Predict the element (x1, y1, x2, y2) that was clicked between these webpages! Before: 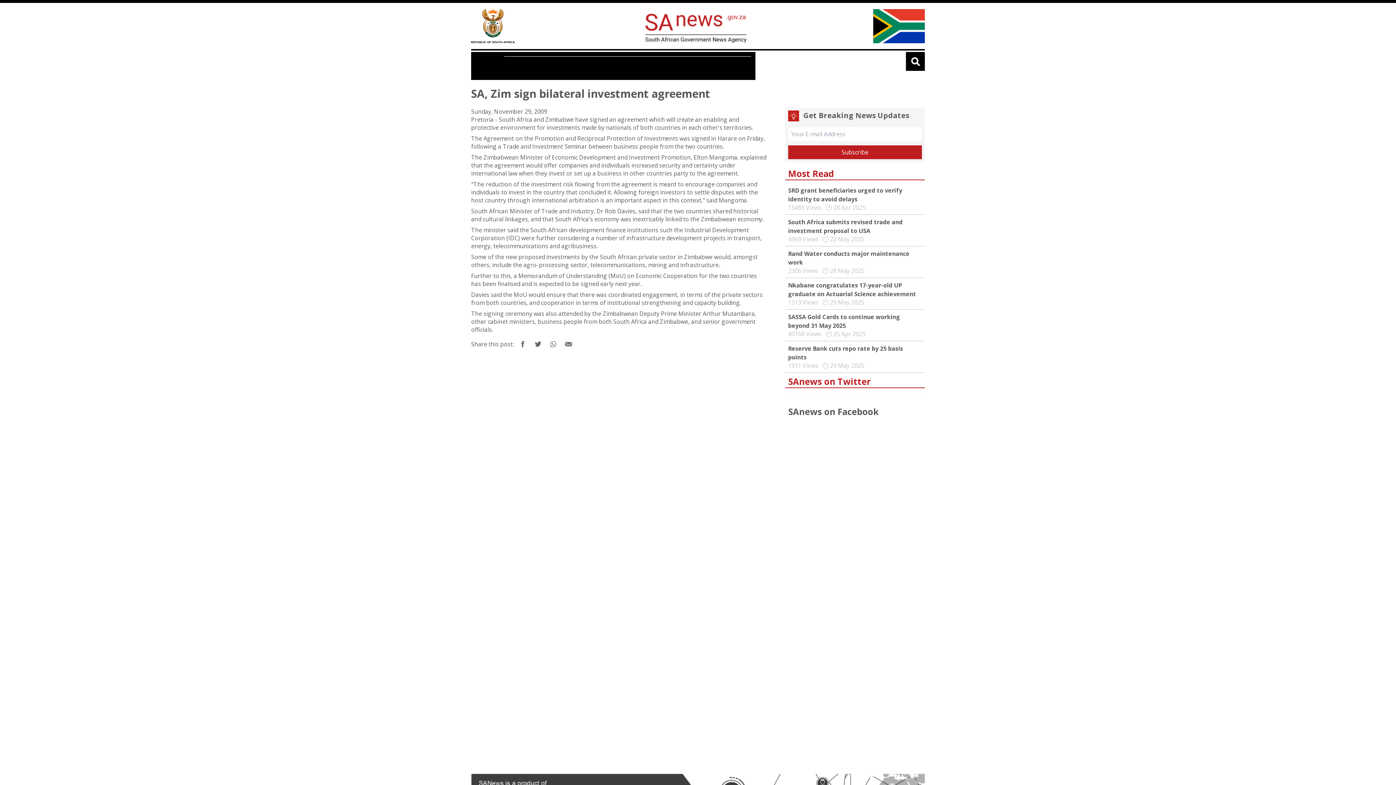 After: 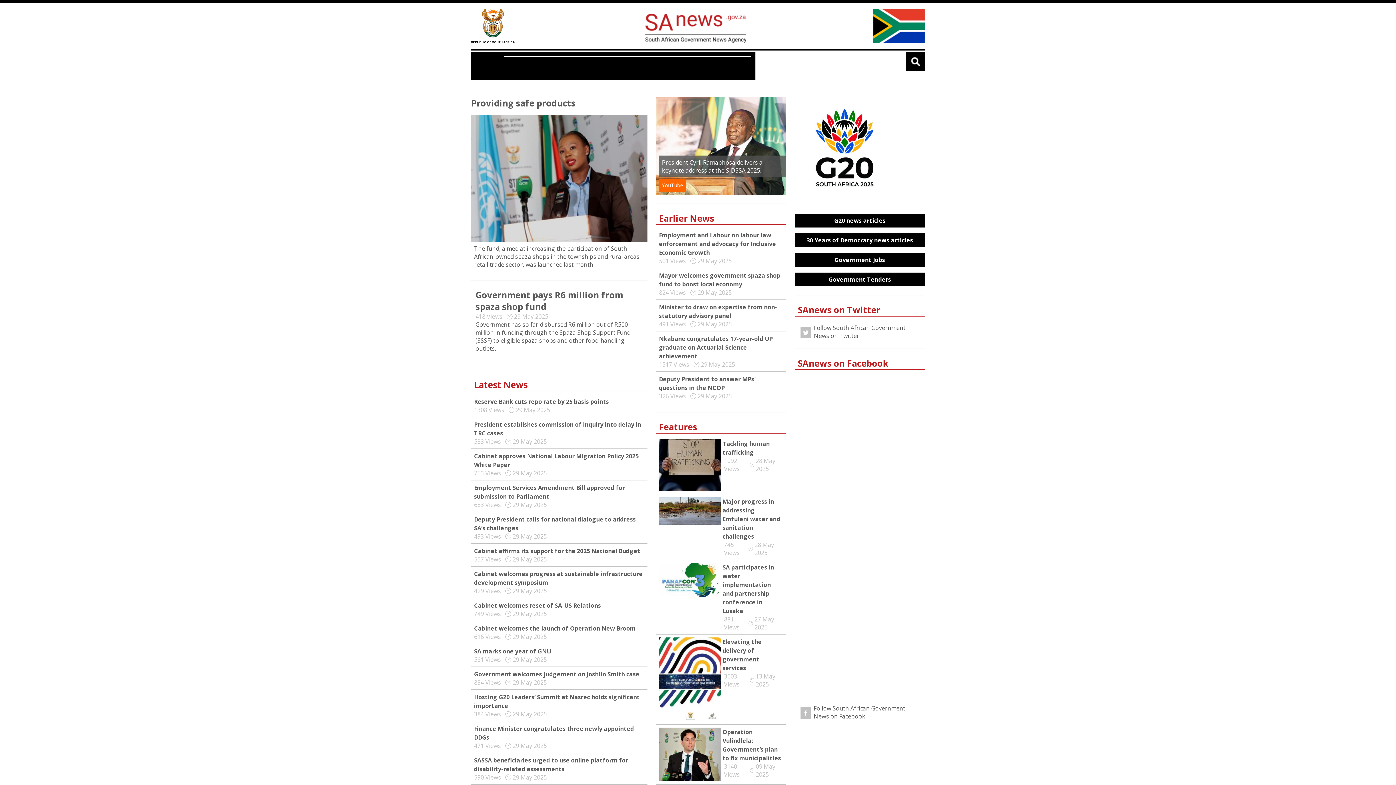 Action: bbox: (644, 8, 746, 43)